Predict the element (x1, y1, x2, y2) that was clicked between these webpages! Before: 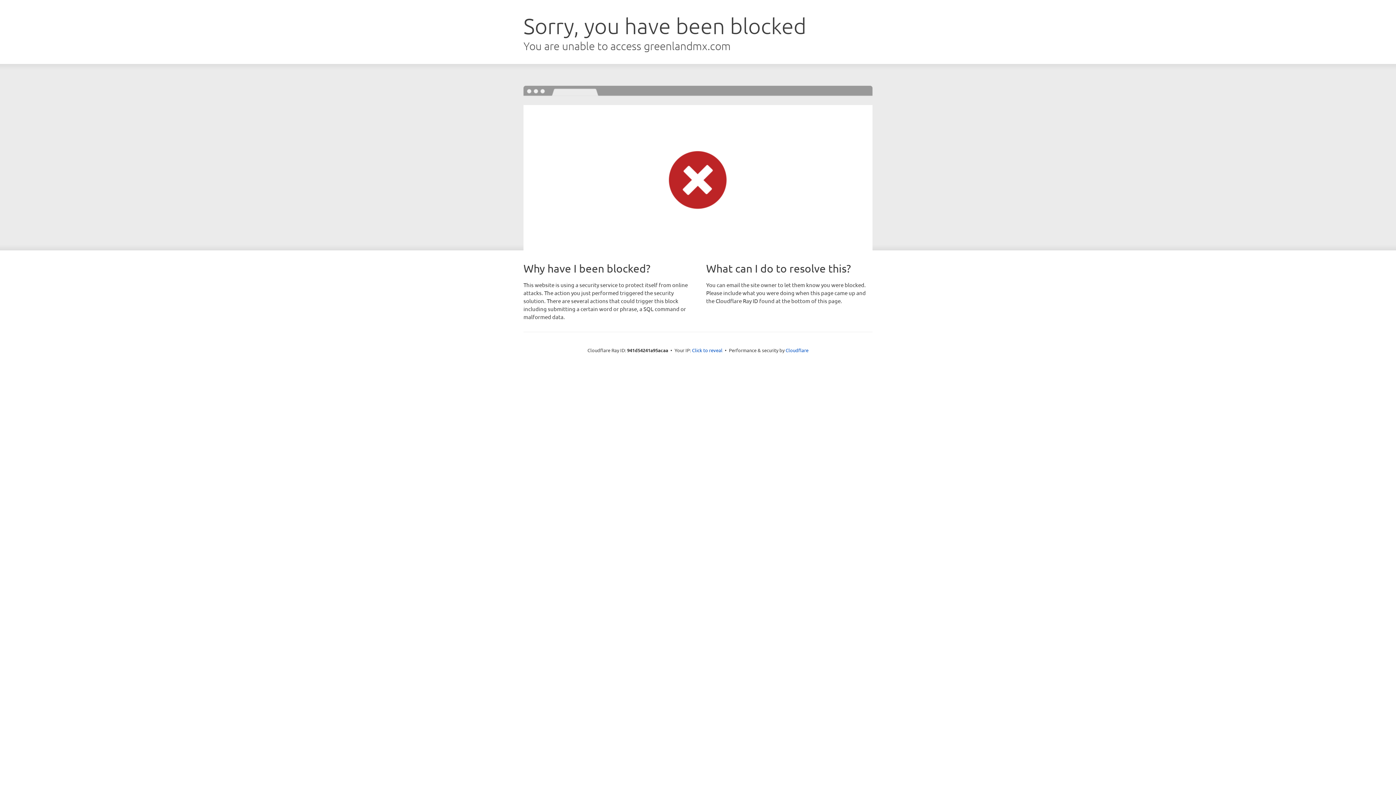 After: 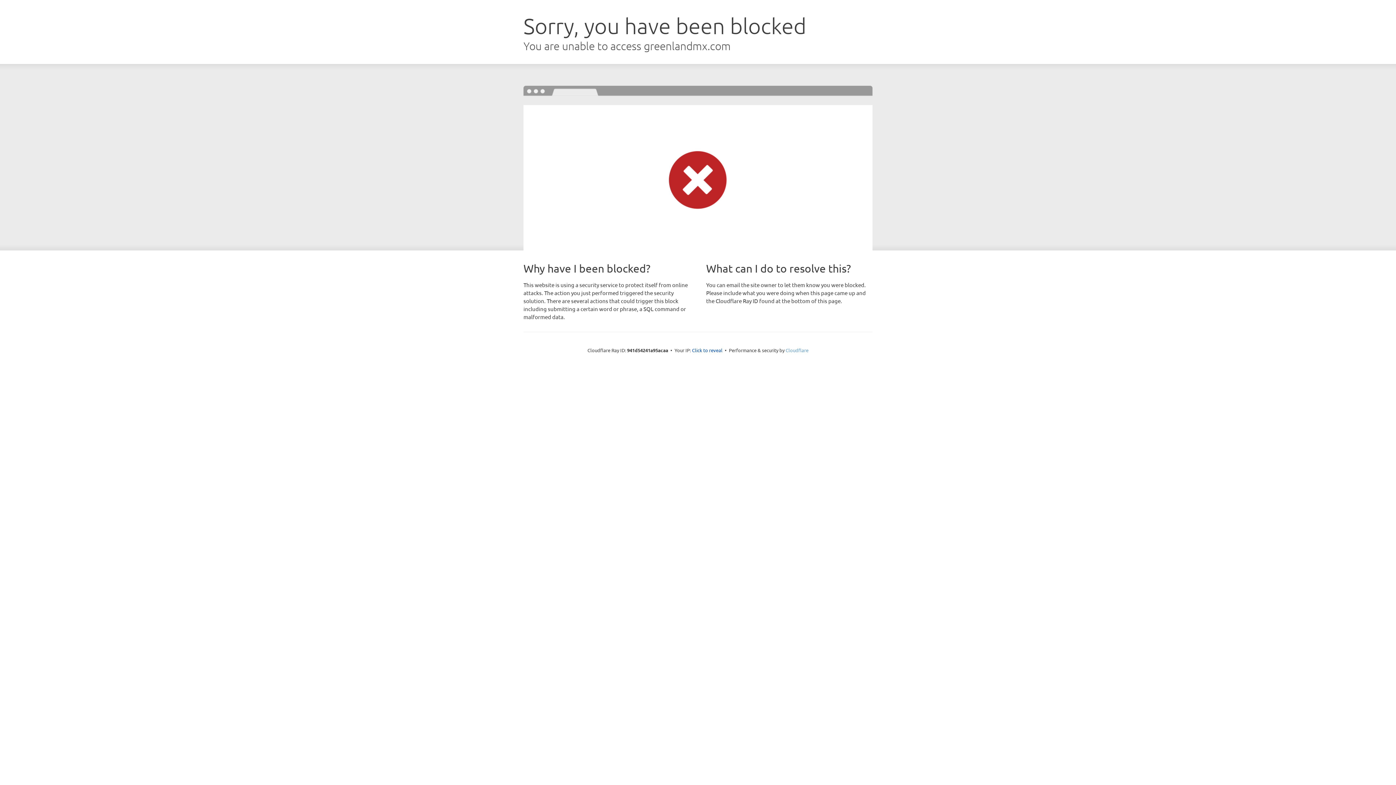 Action: label: Cloudflare bbox: (785, 347, 808, 353)